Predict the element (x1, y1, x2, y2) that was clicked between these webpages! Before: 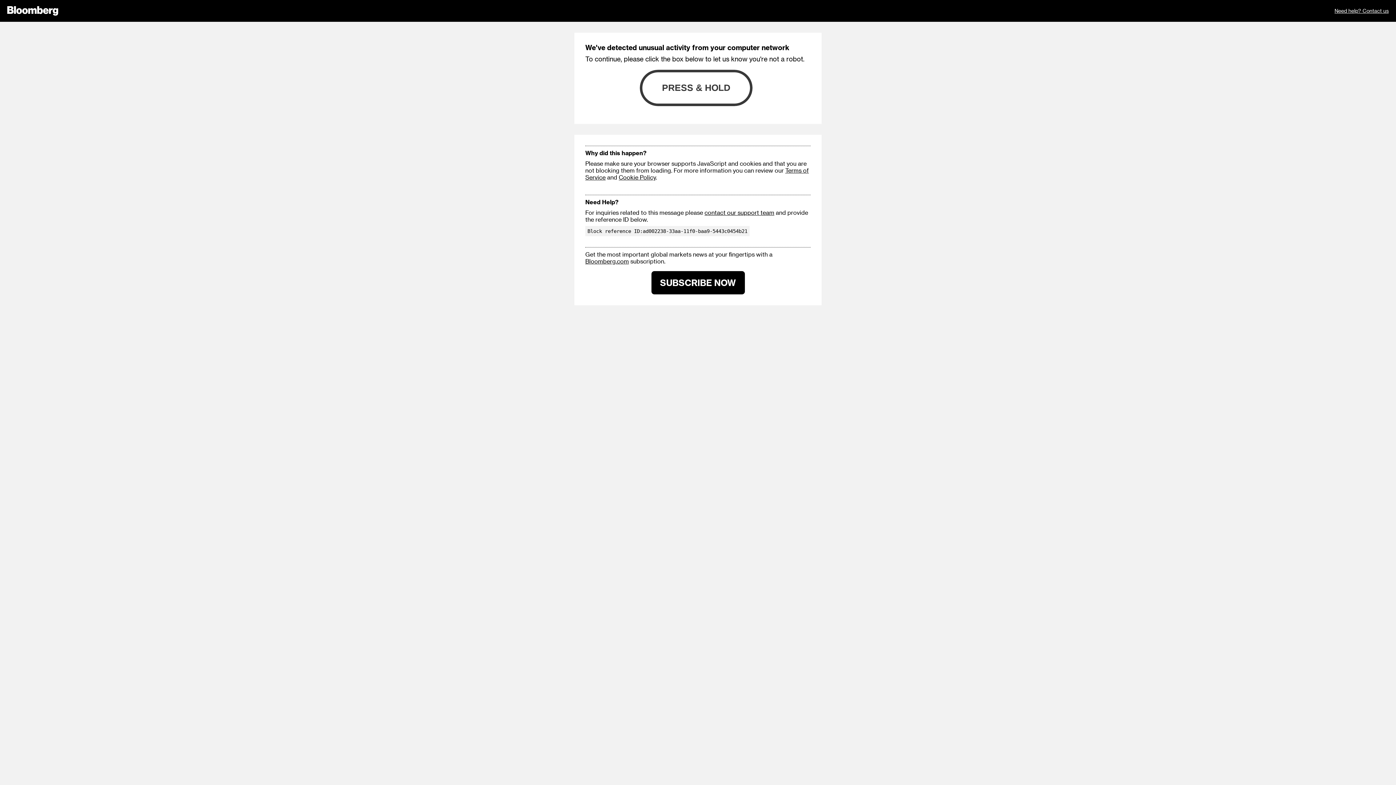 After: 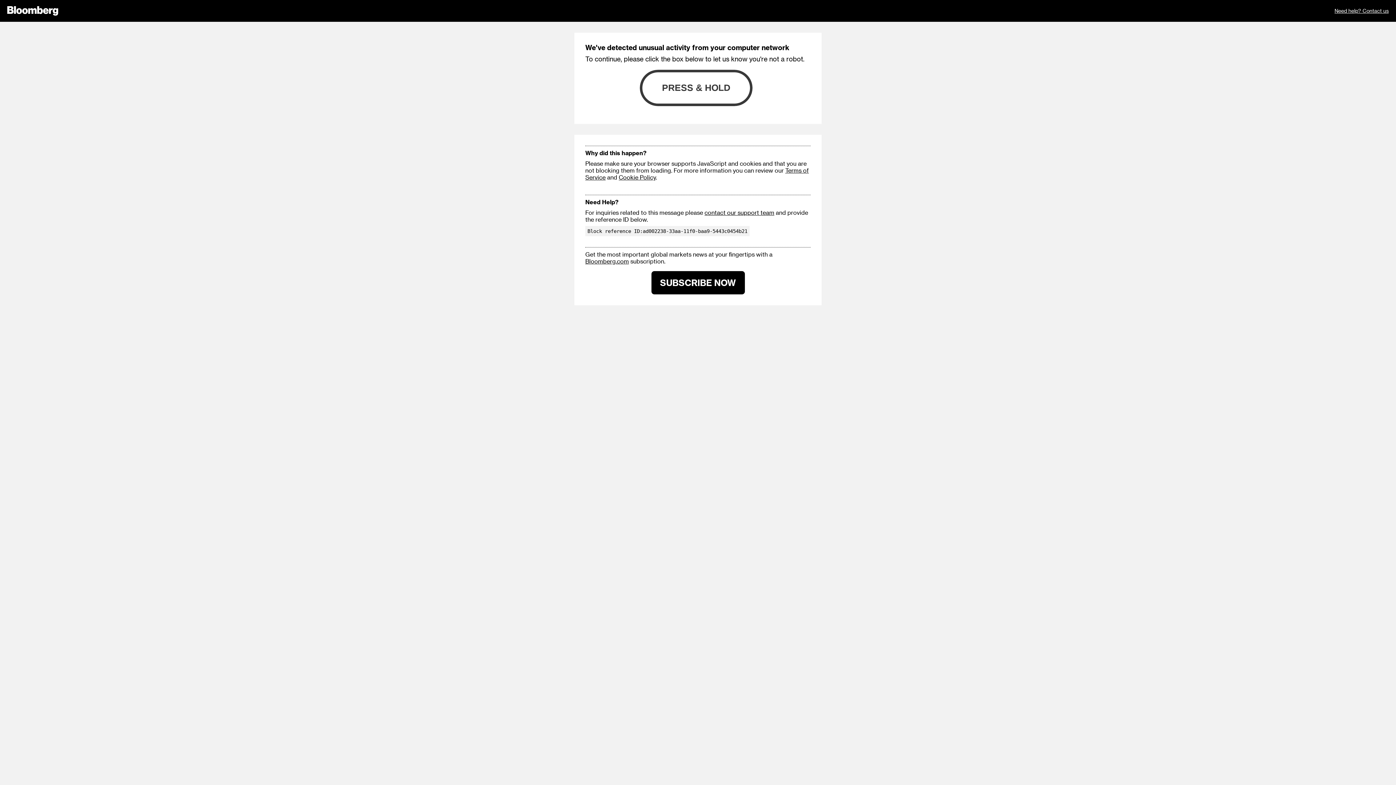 Action: bbox: (618, 173, 656, 180) label: Cookie Policy